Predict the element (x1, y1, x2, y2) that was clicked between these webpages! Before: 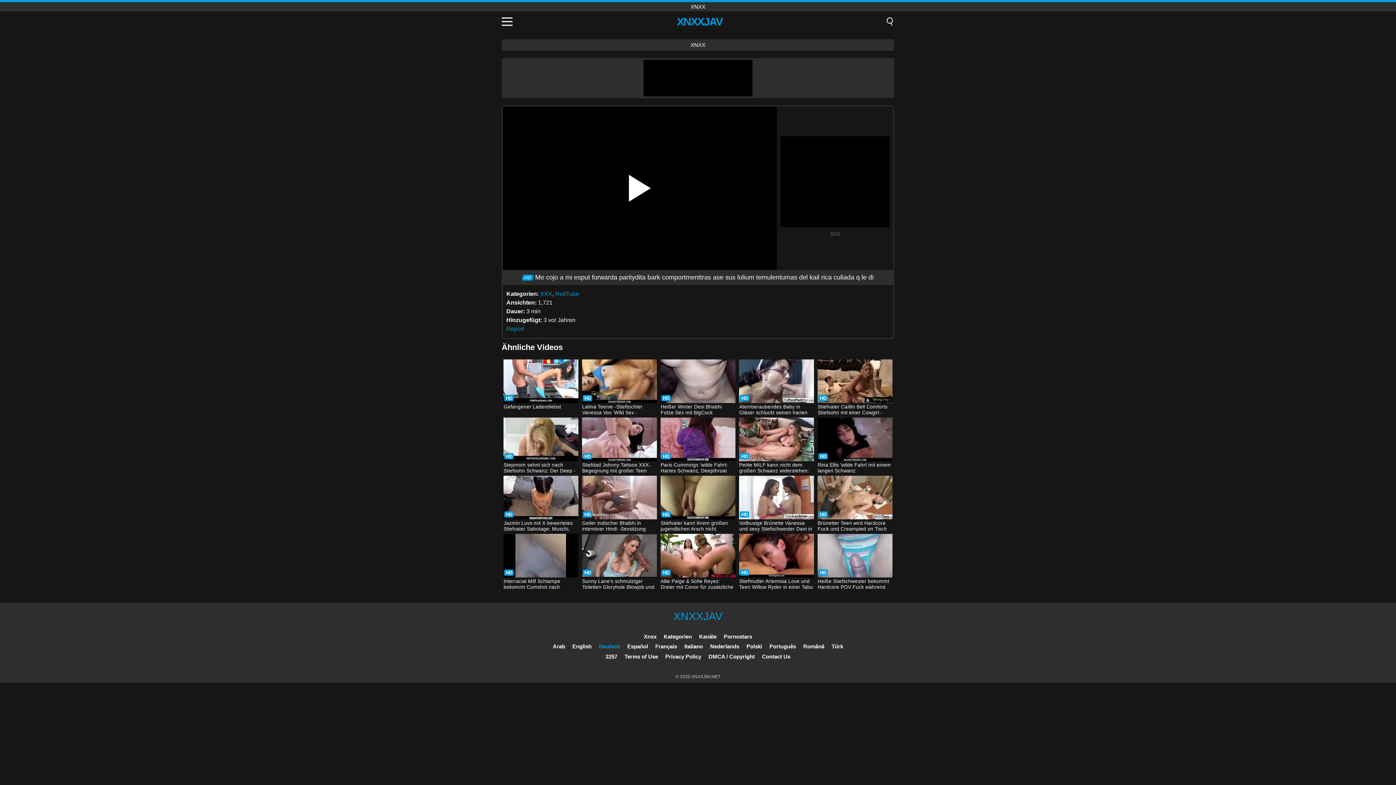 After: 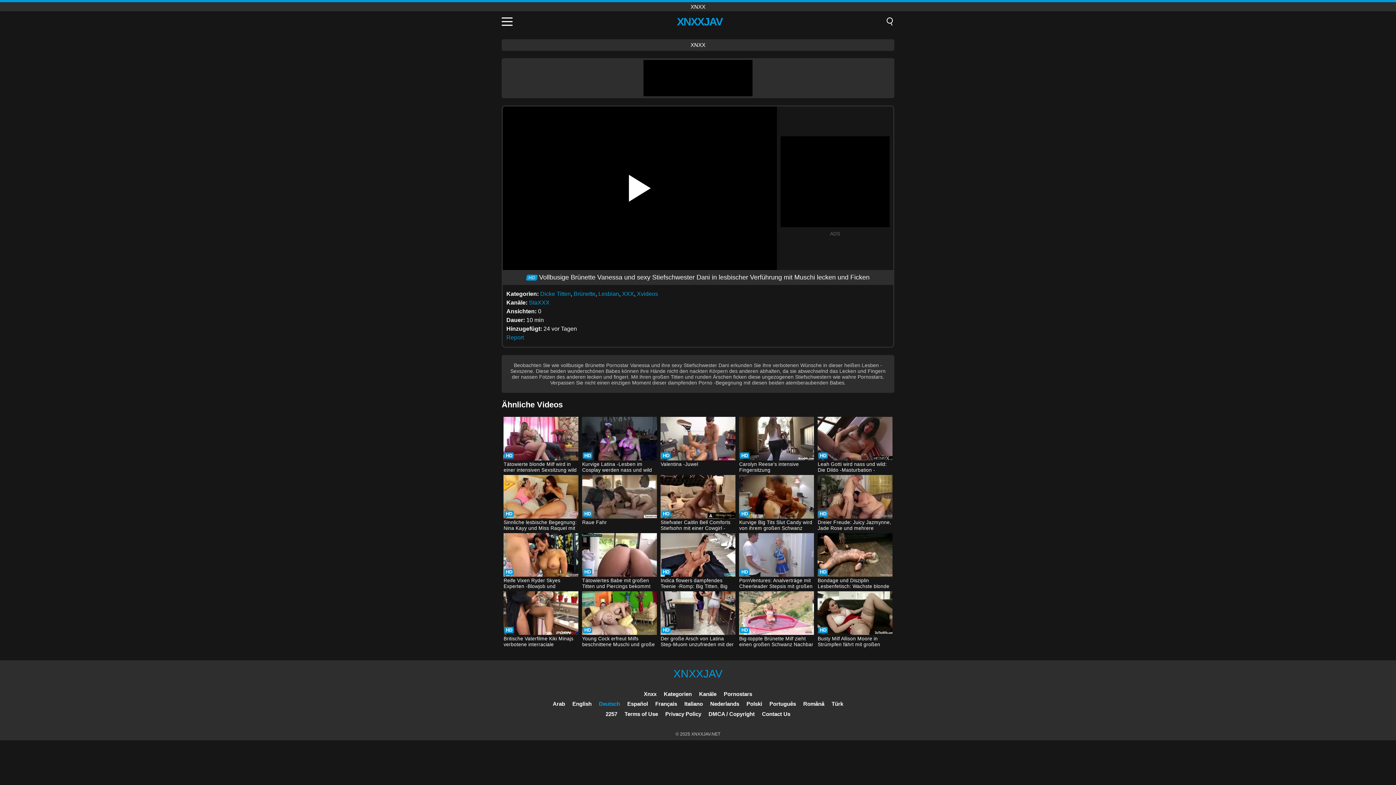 Action: label: Vollbusige Brünette Vanessa und sexy Stiefschwester Dani in lesbischer Verführung mit Muschi lecken und Ficken bbox: (739, 476, 814, 533)